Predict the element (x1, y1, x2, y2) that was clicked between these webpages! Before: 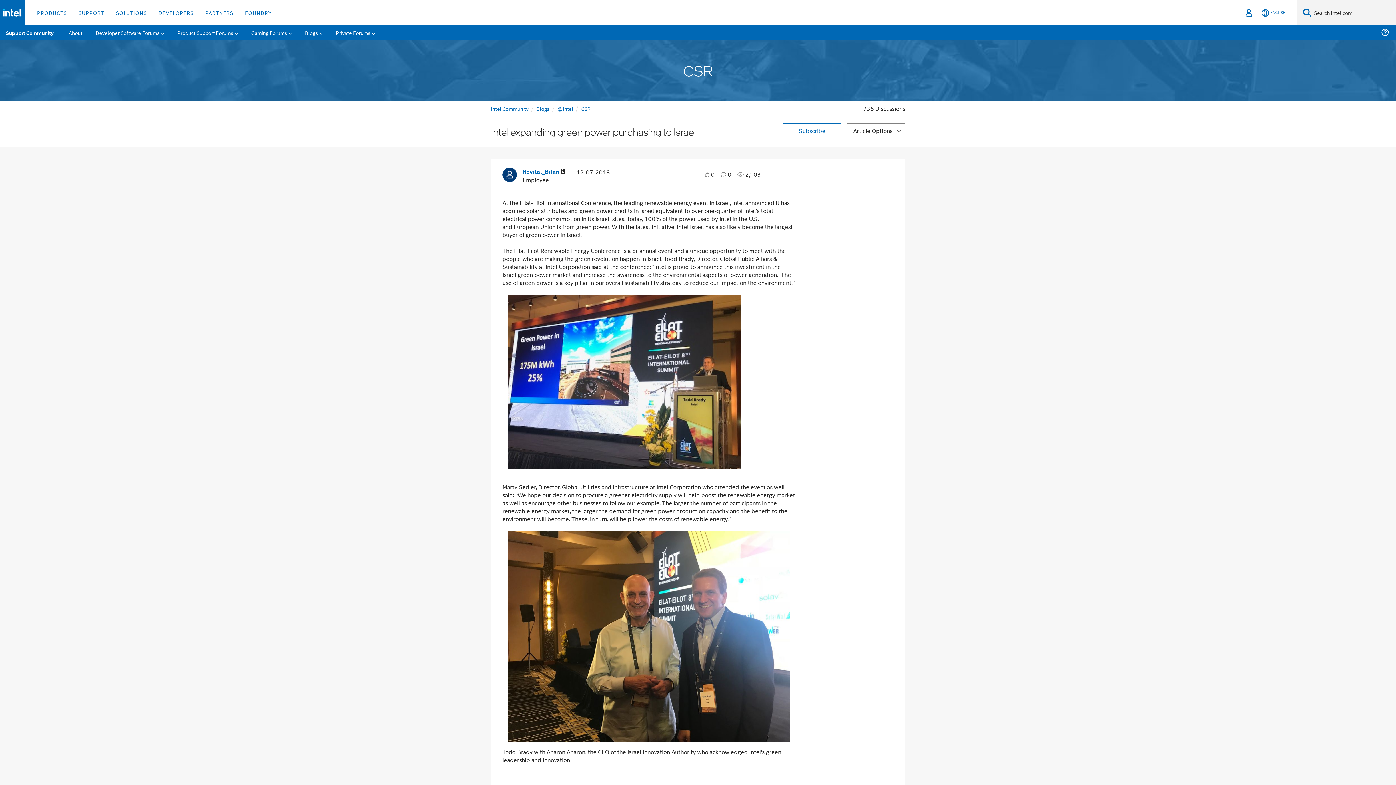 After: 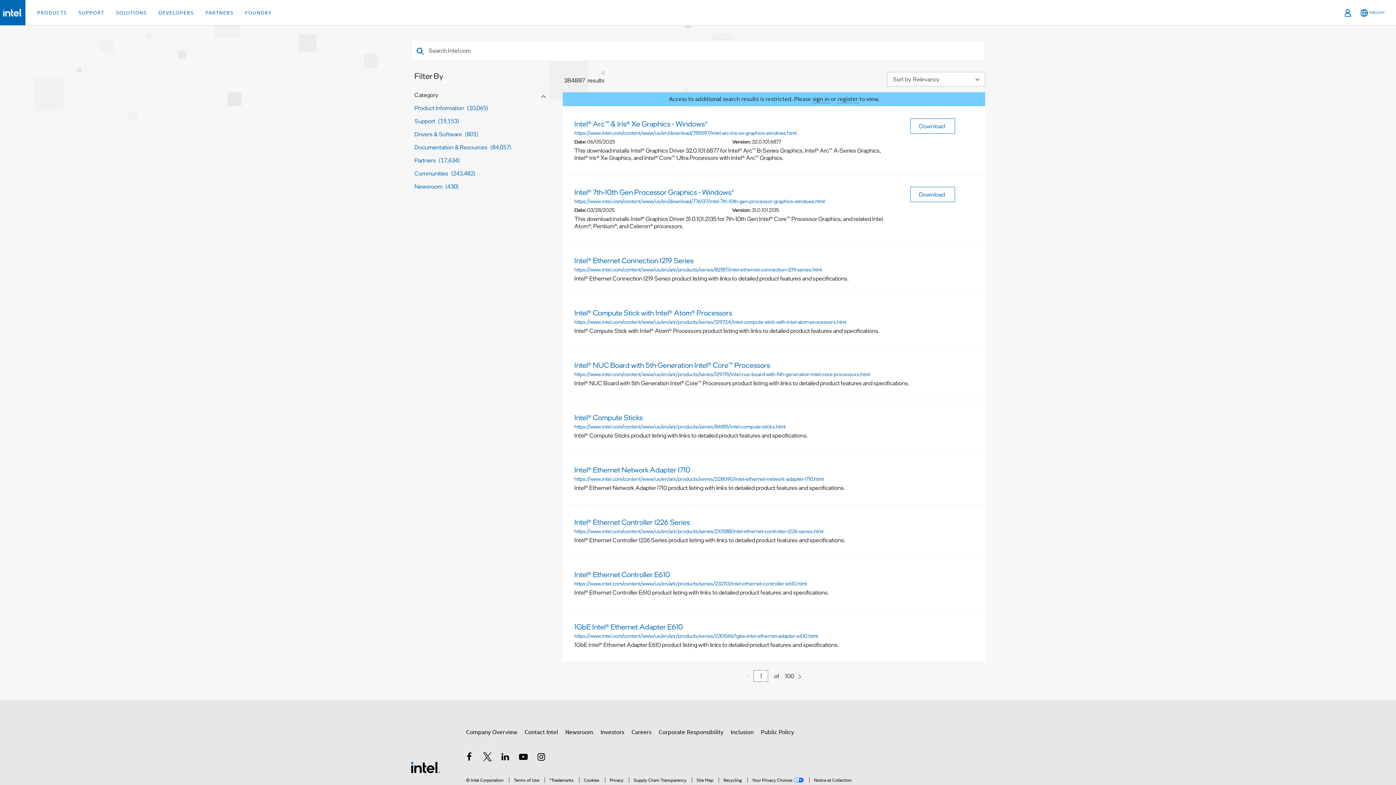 Action: bbox: (1303, 8, 1311, 17) label: Search